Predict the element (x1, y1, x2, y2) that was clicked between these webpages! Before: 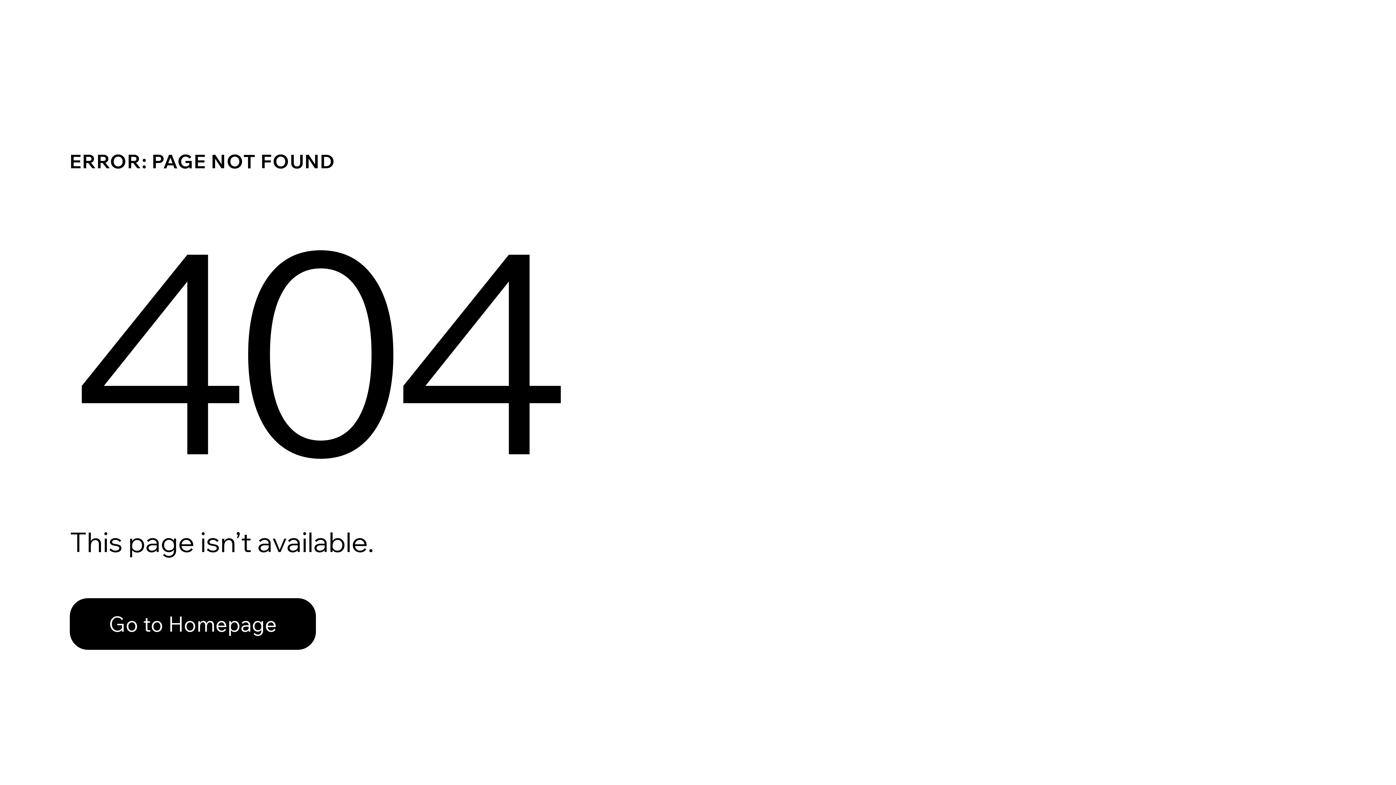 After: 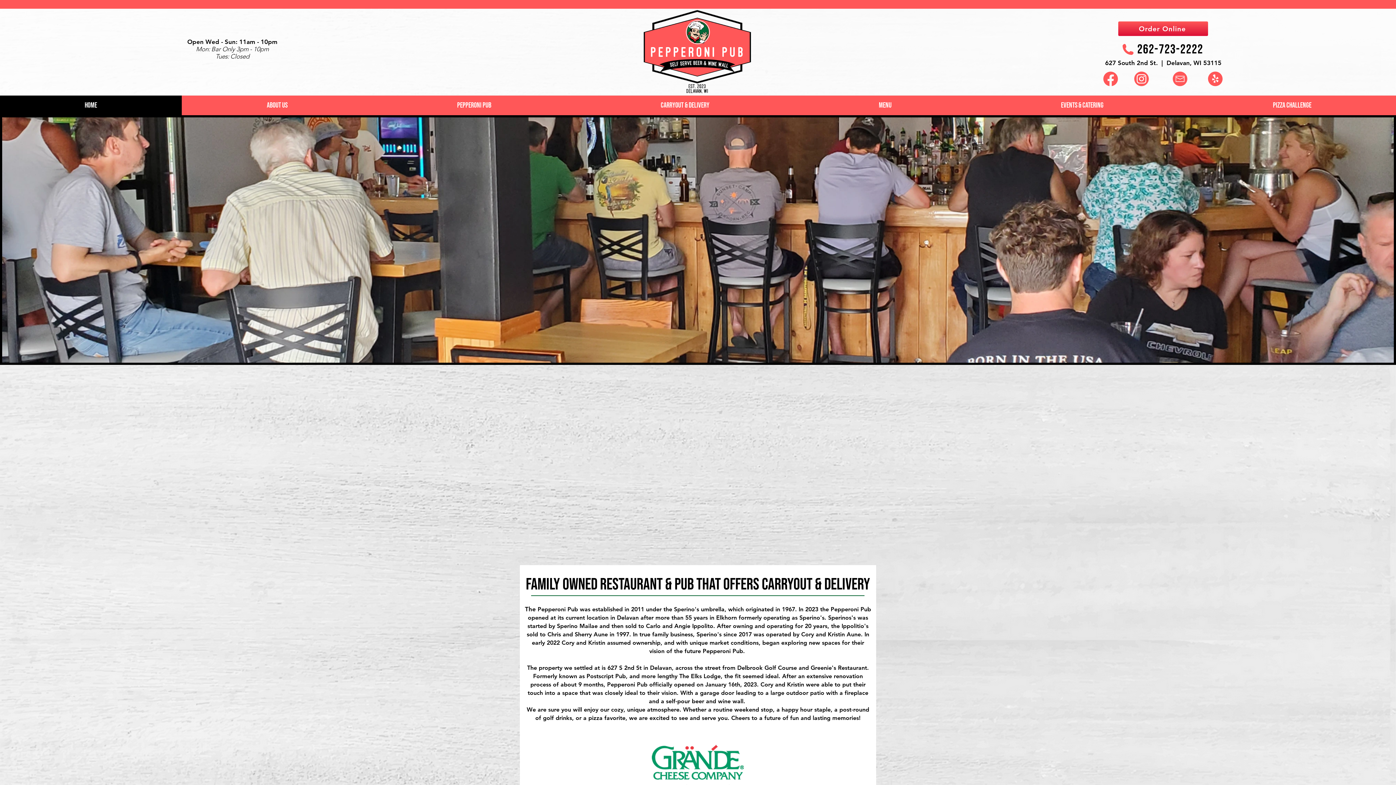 Action: bbox: (69, 582, 768, 659) label: Go to Homepage